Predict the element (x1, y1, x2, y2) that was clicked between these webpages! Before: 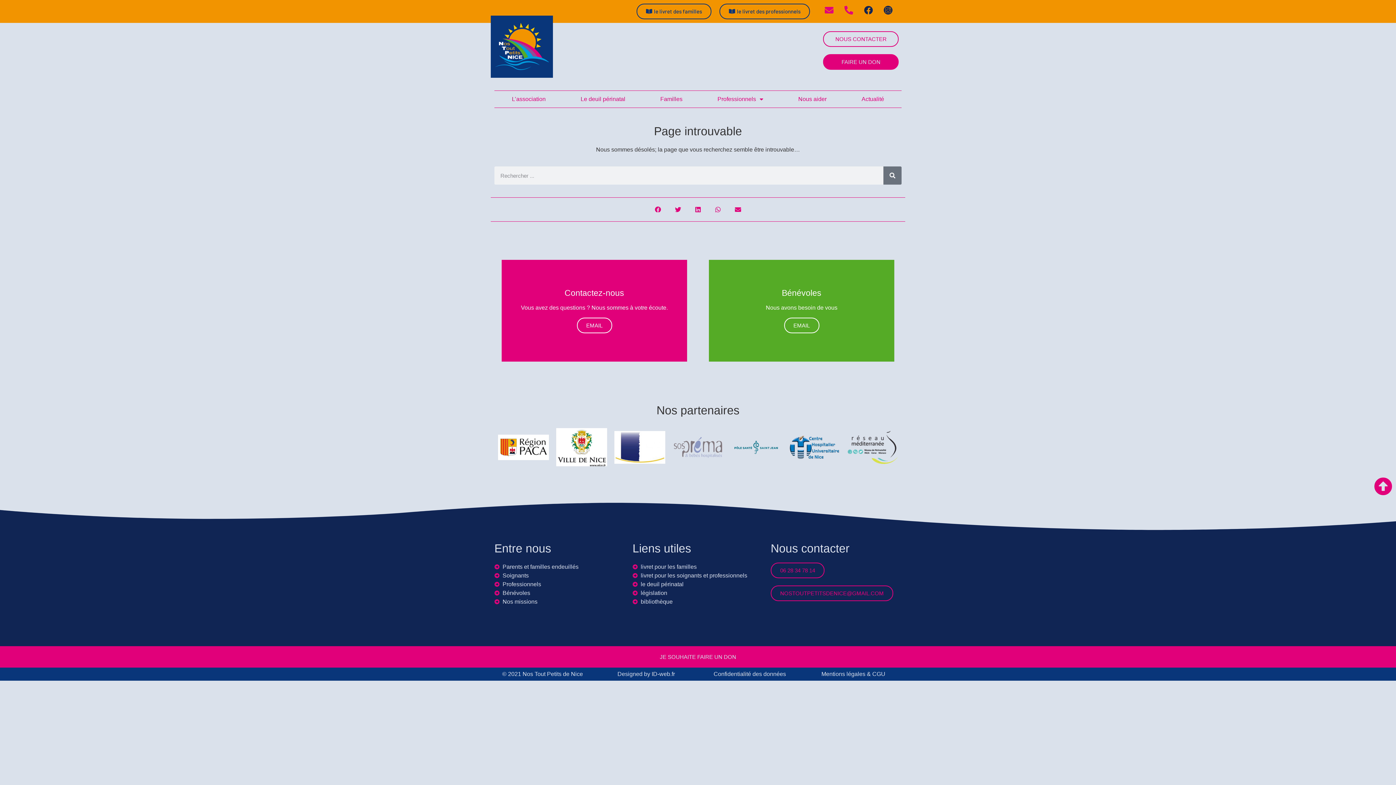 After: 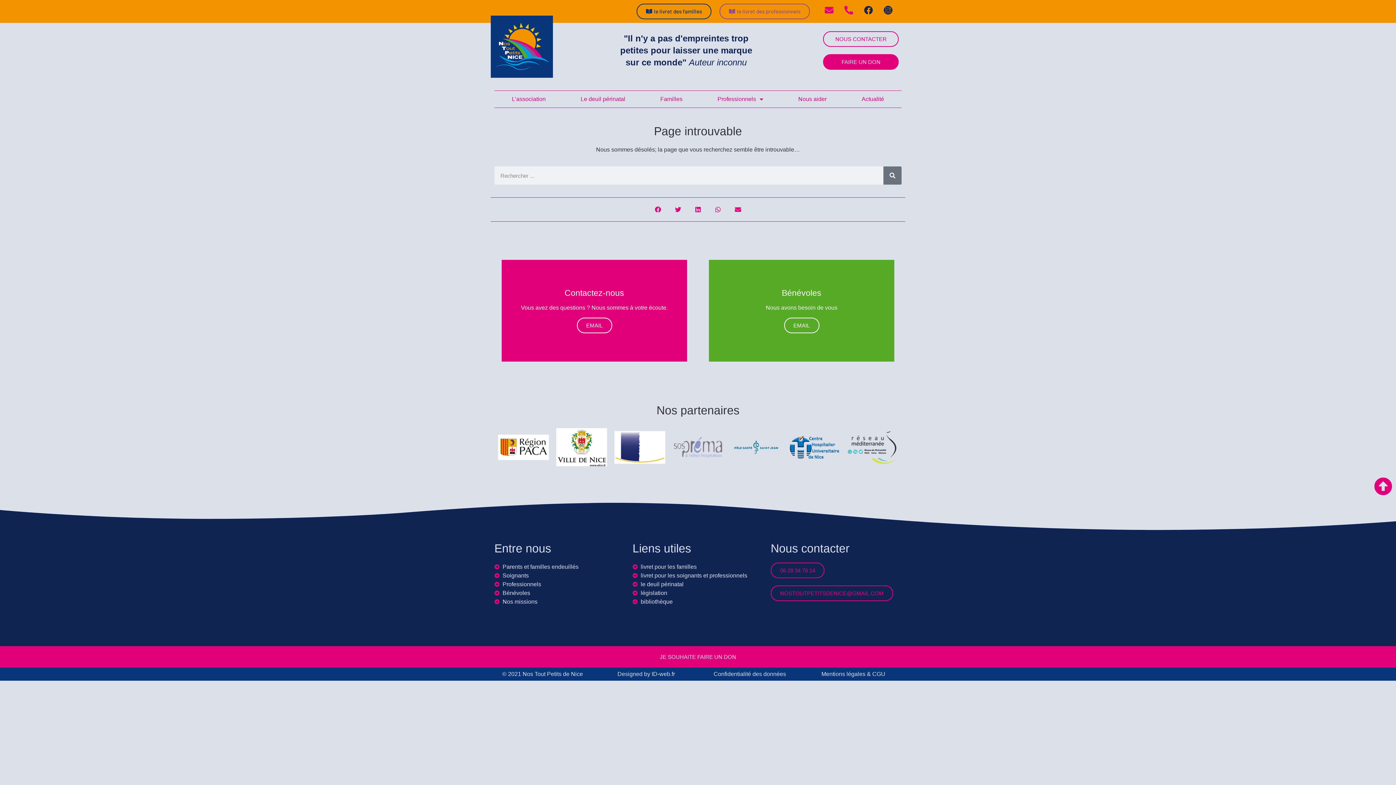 Action: label: le livret des professionnels bbox: (719, 3, 810, 19)